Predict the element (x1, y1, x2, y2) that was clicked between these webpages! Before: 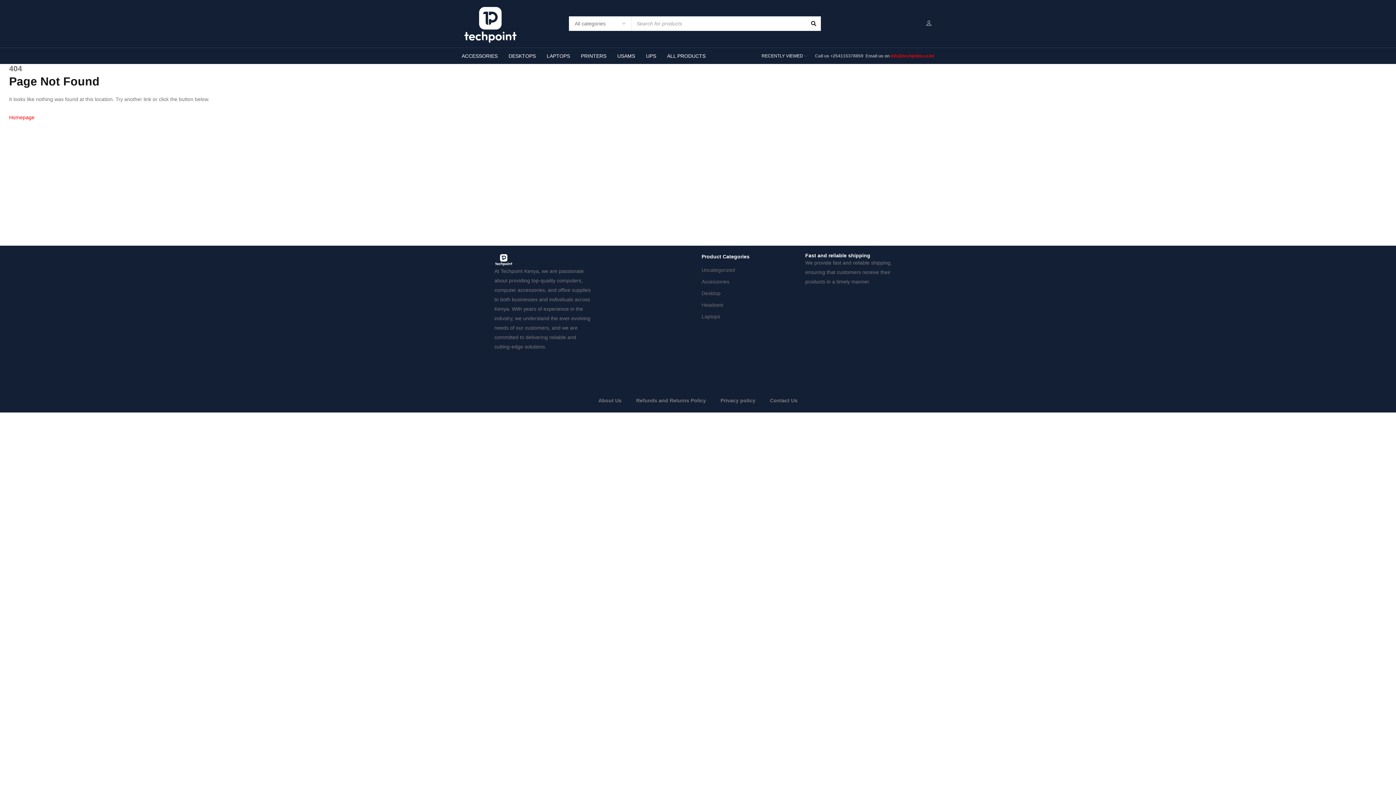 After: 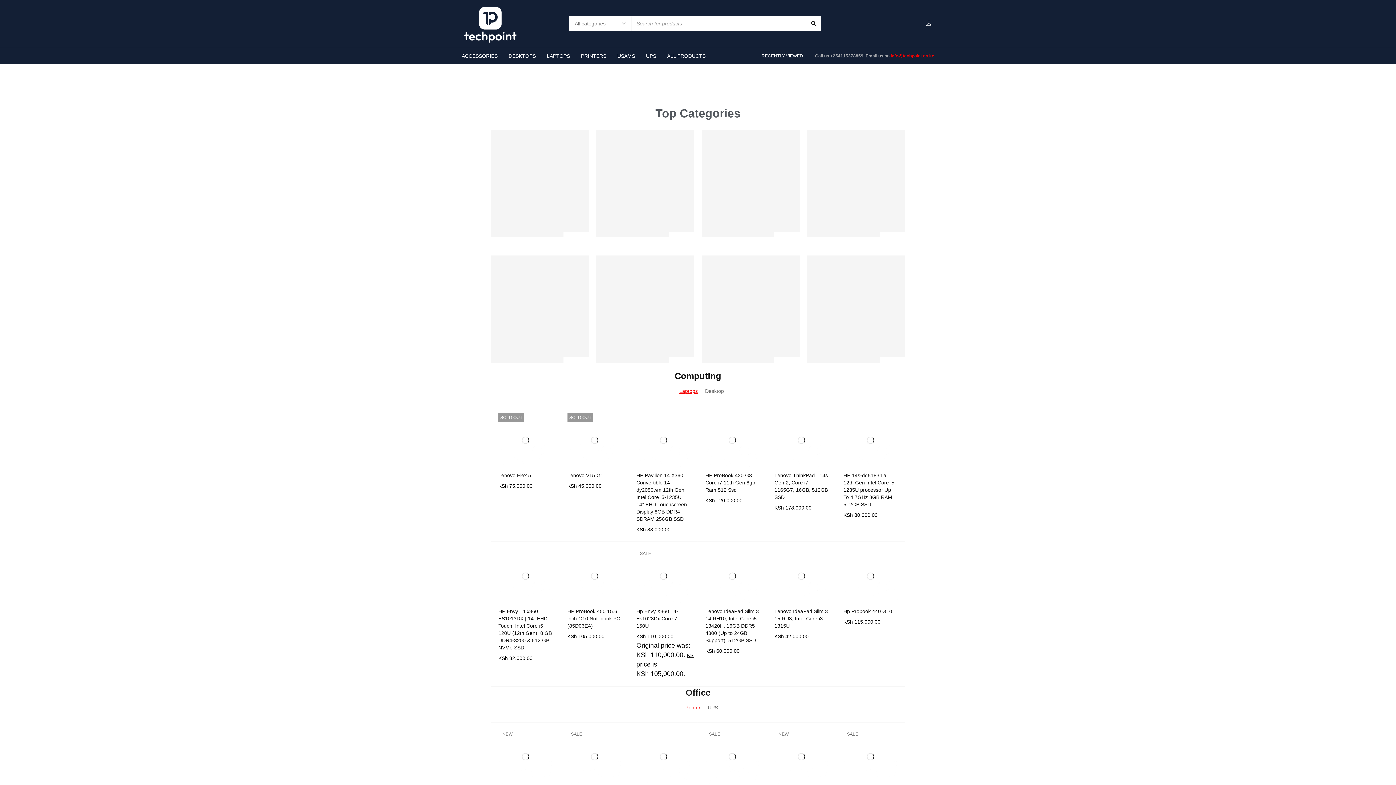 Action: bbox: (461, 0, 520, 16)